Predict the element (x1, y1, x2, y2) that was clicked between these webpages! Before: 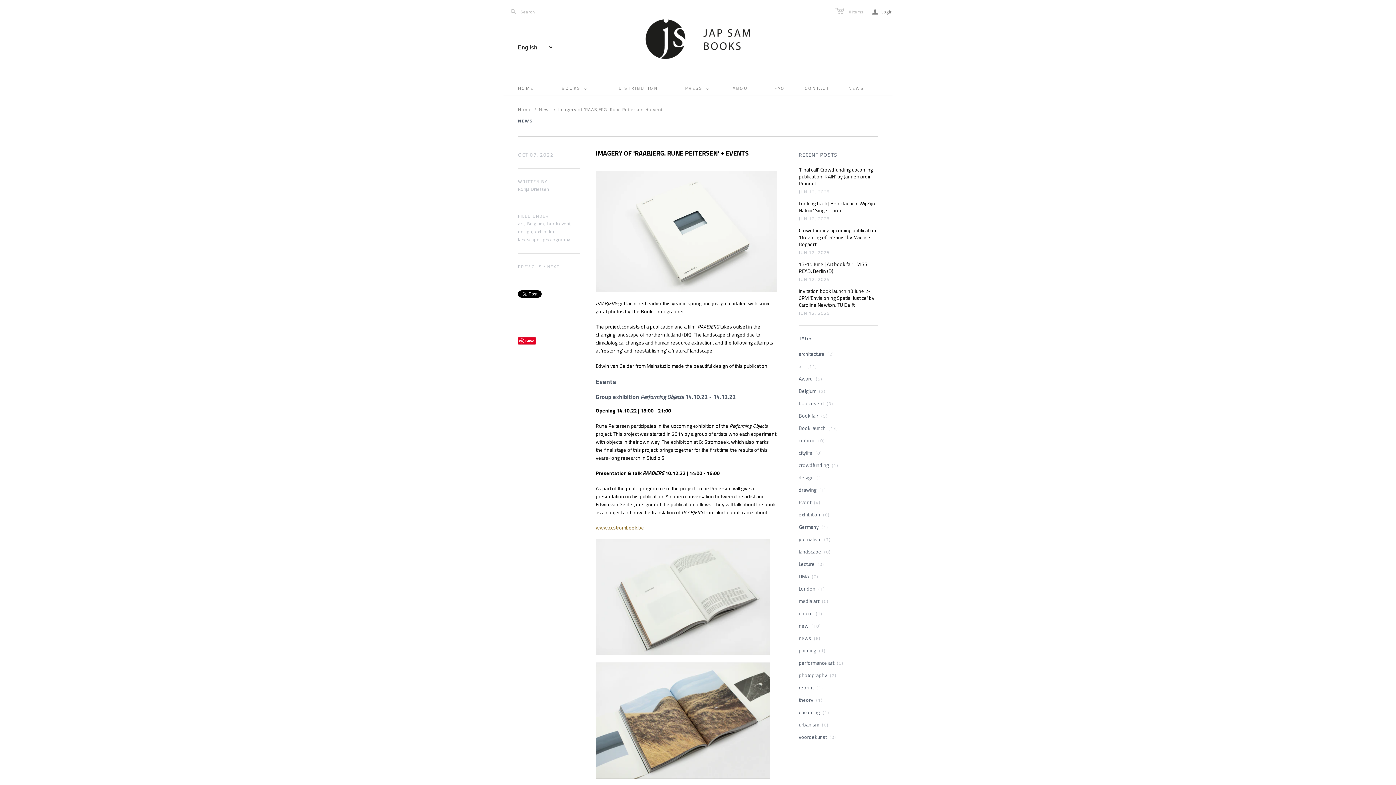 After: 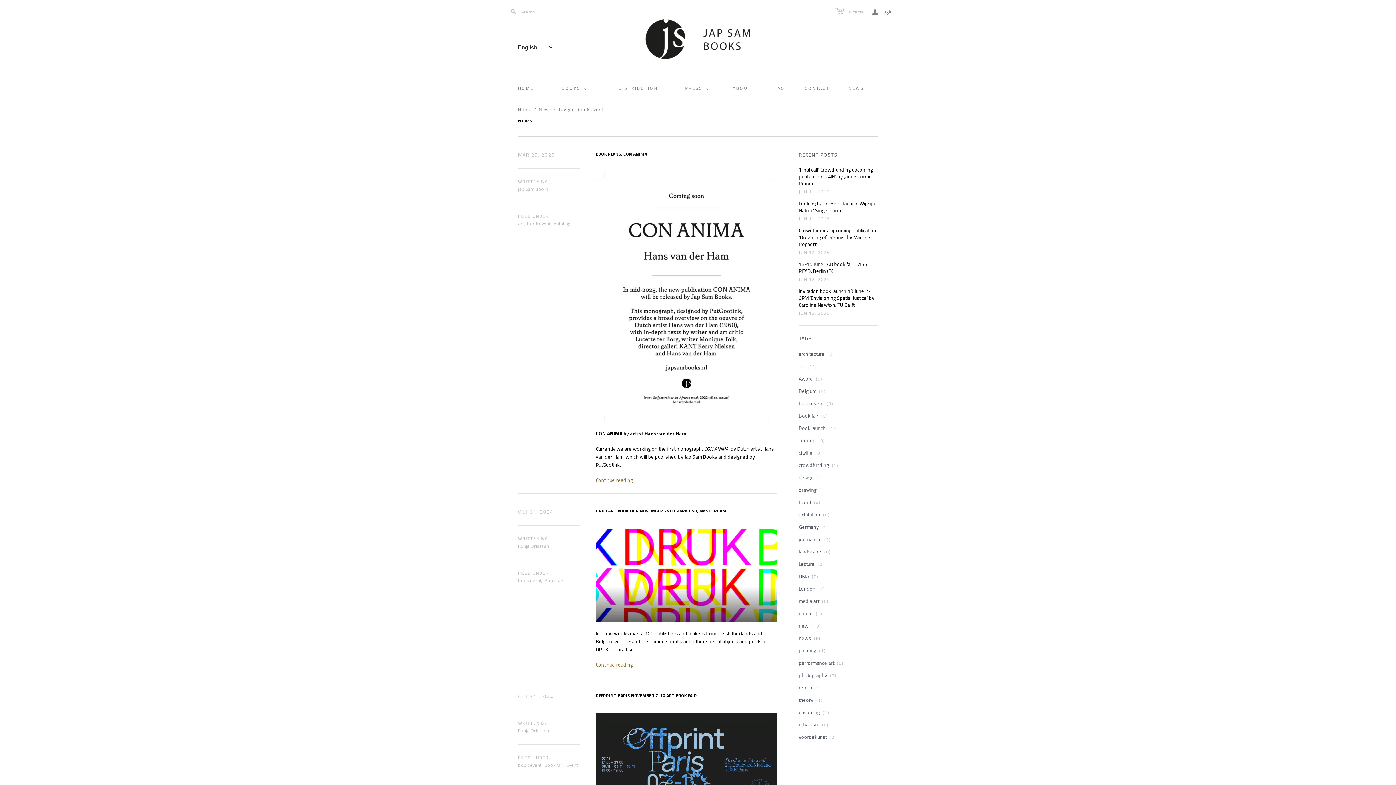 Action: label: book event bbox: (547, 220, 570, 226)